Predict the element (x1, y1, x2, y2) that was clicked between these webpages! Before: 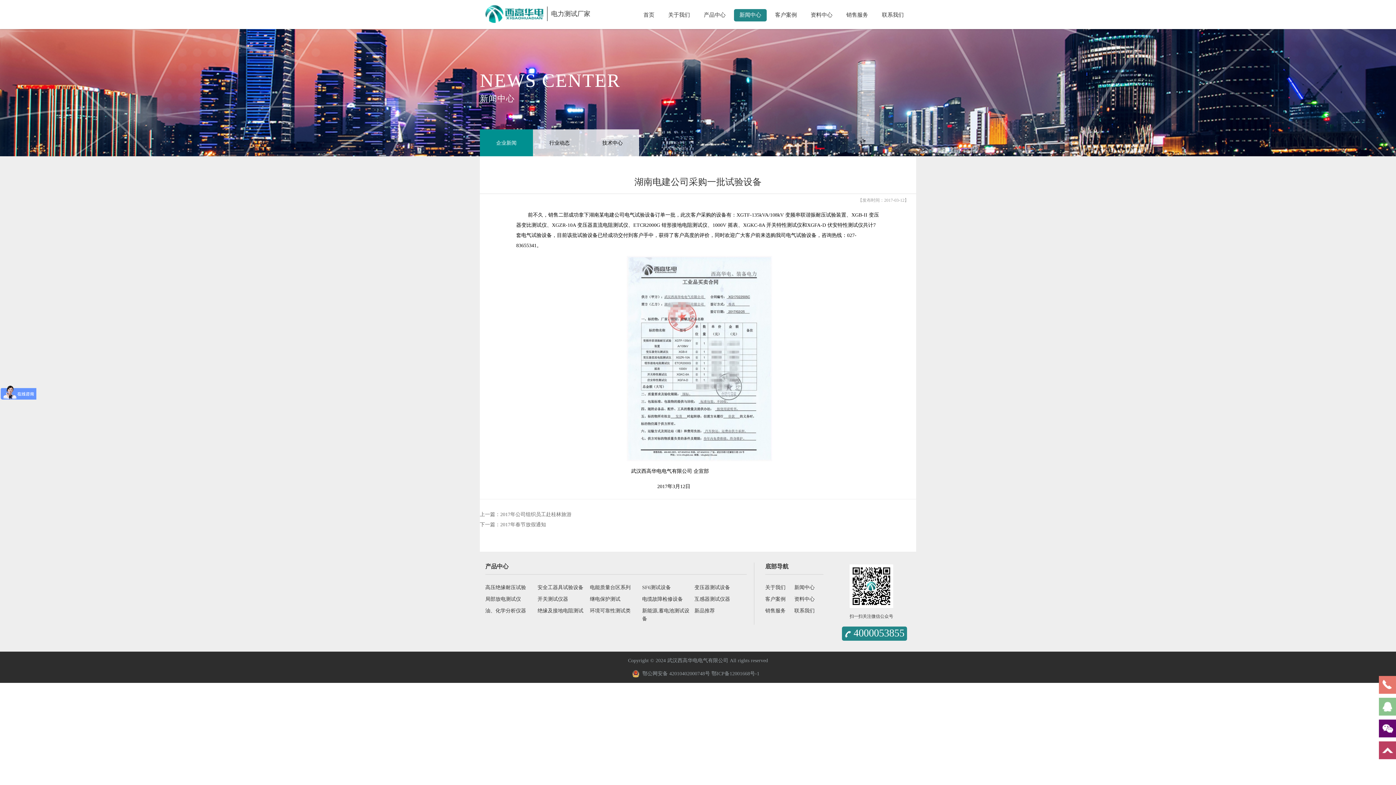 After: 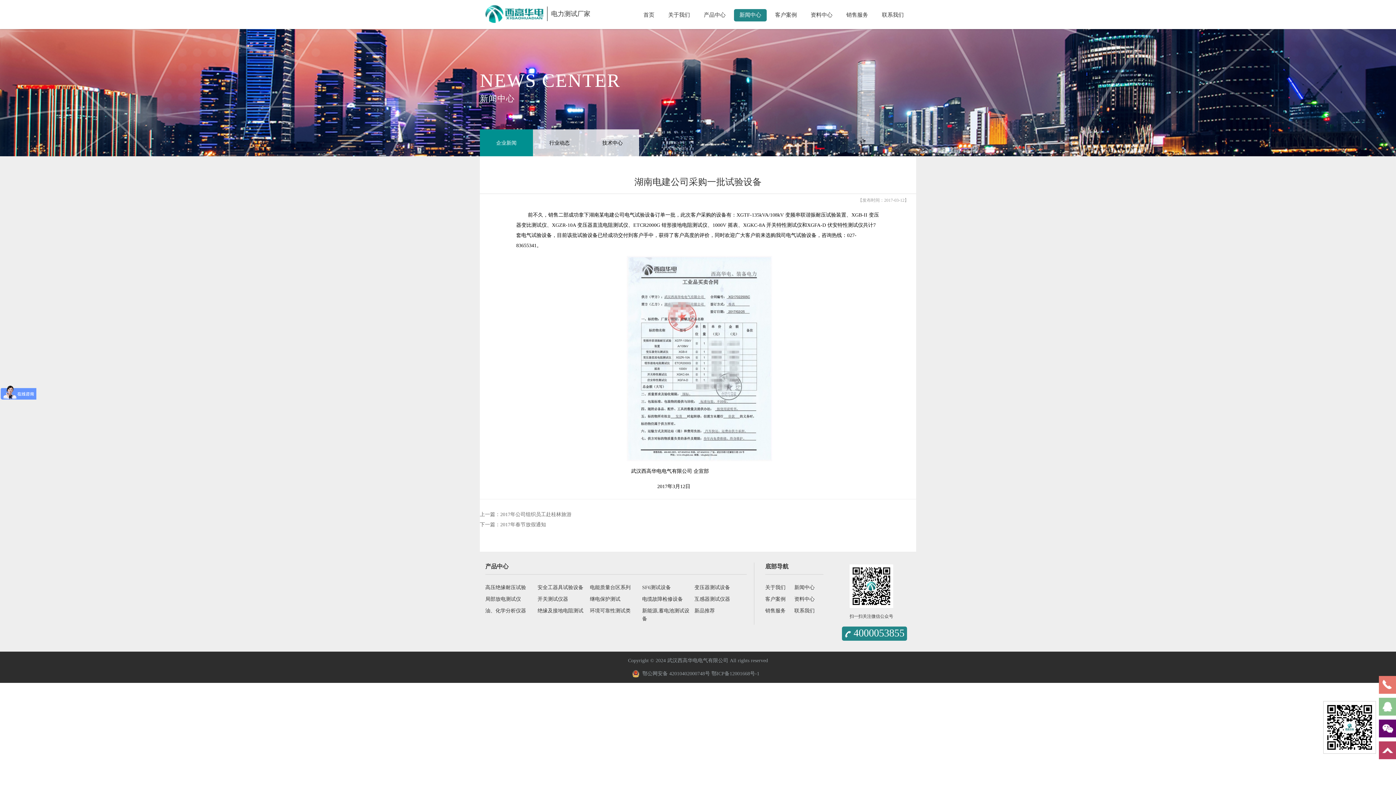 Action: bbox: (1379, 720, 1396, 737)